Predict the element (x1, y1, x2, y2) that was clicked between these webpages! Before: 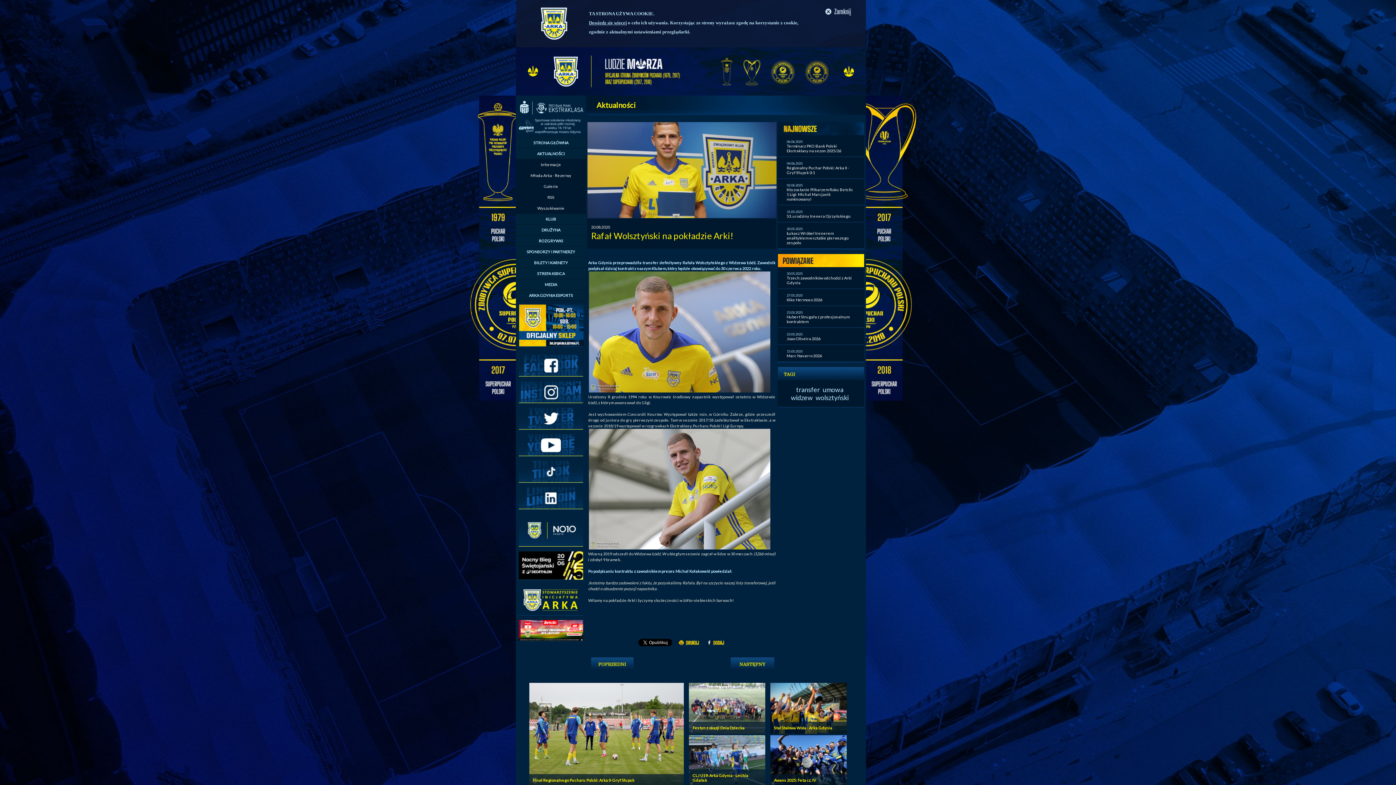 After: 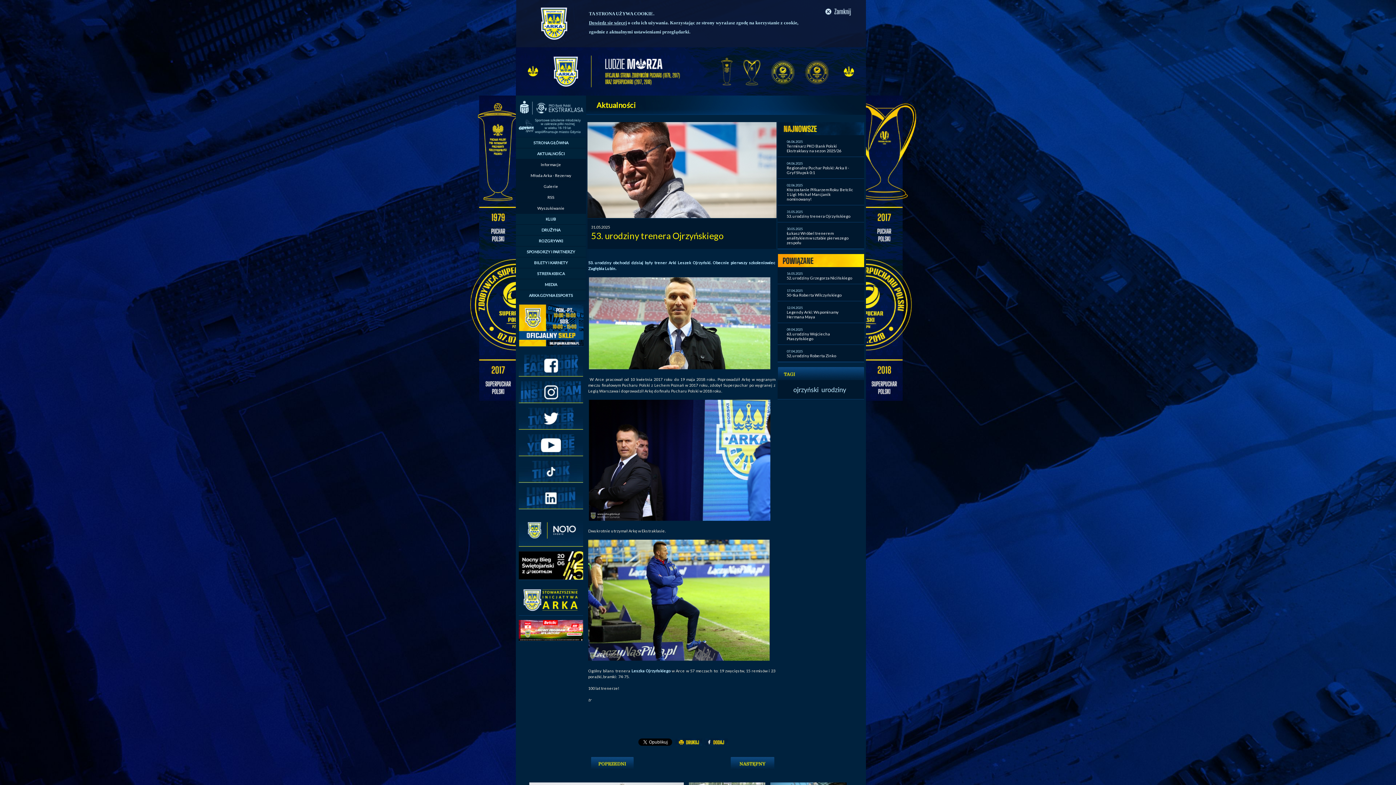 Action: label: 53. urodziny trenera Ojrzyńskiego bbox: (786, 213, 850, 218)